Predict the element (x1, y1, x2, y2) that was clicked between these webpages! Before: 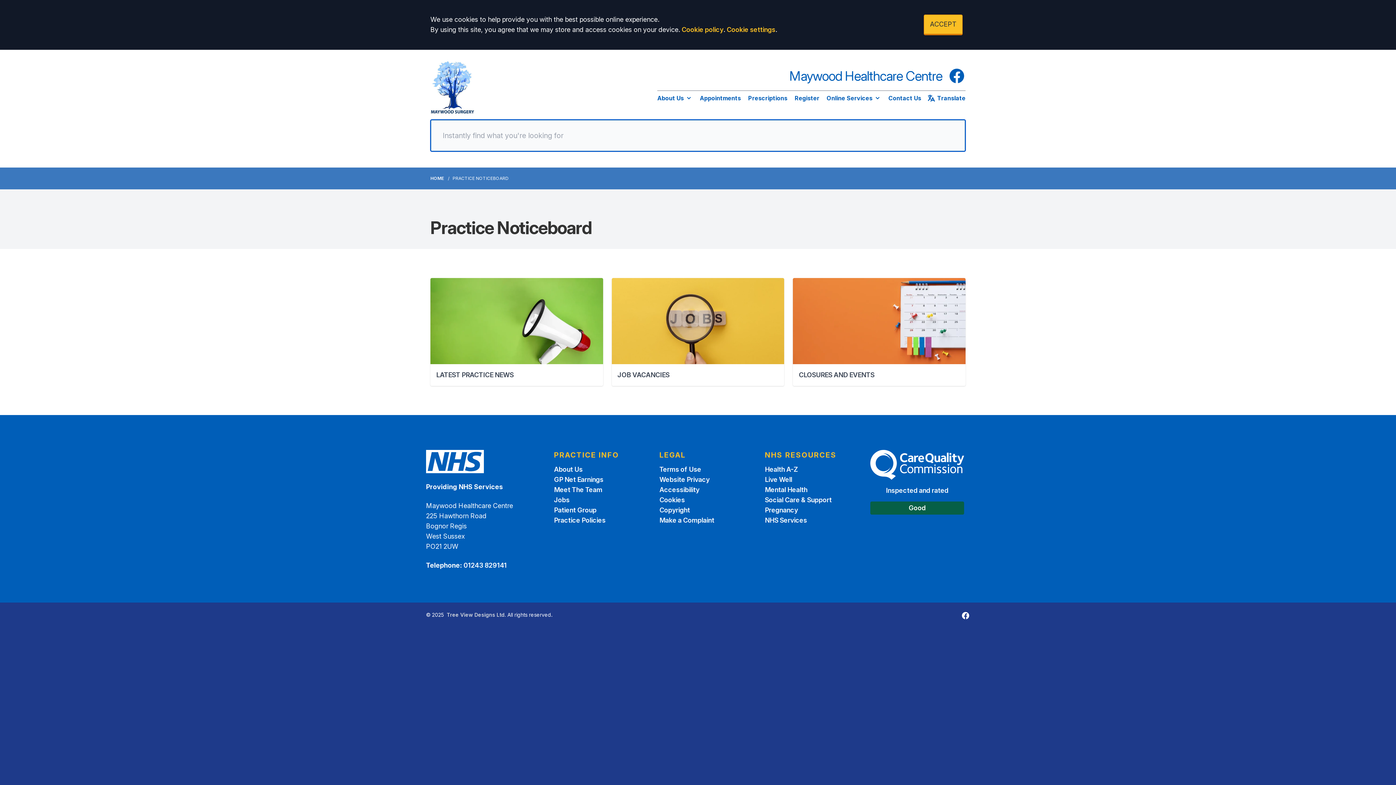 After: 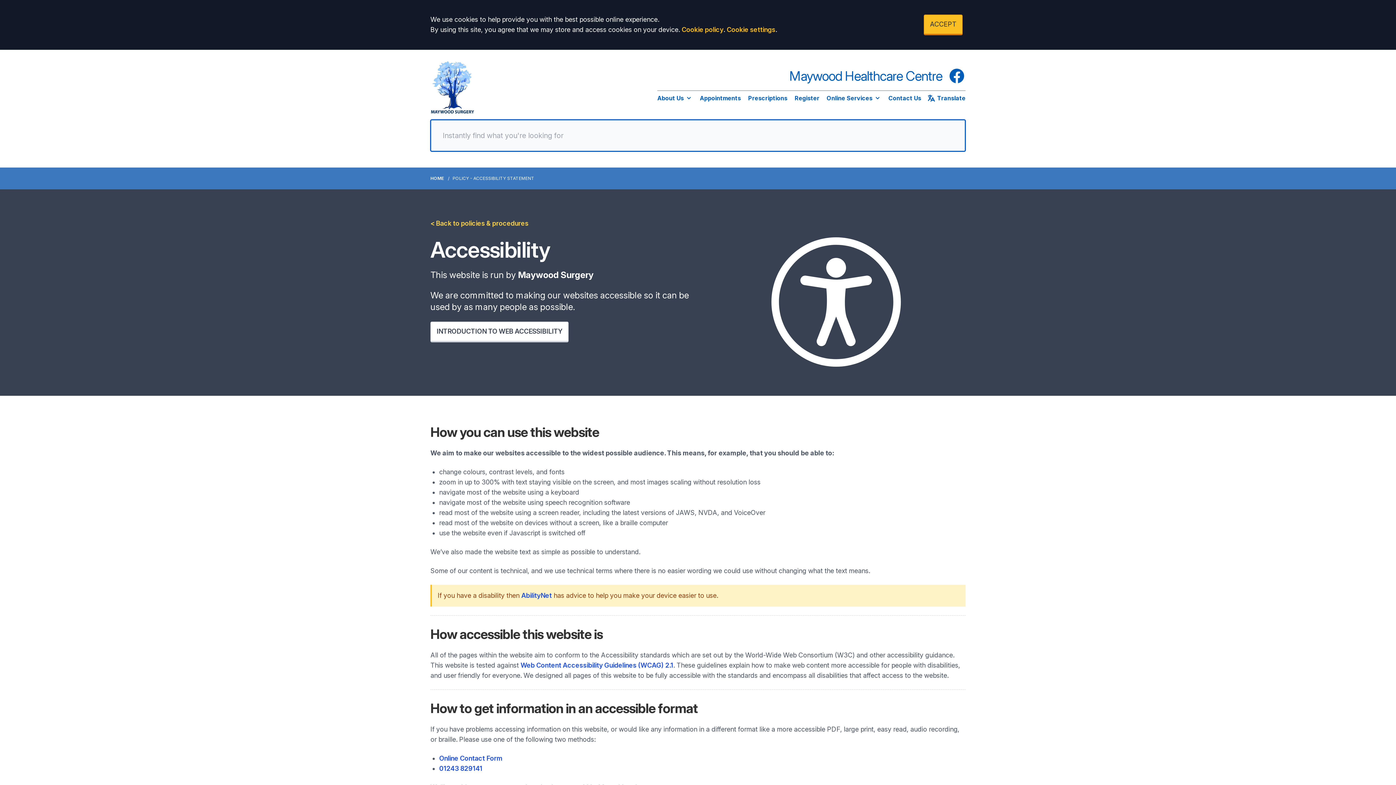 Action: bbox: (659, 486, 699, 493) label: Accessibility